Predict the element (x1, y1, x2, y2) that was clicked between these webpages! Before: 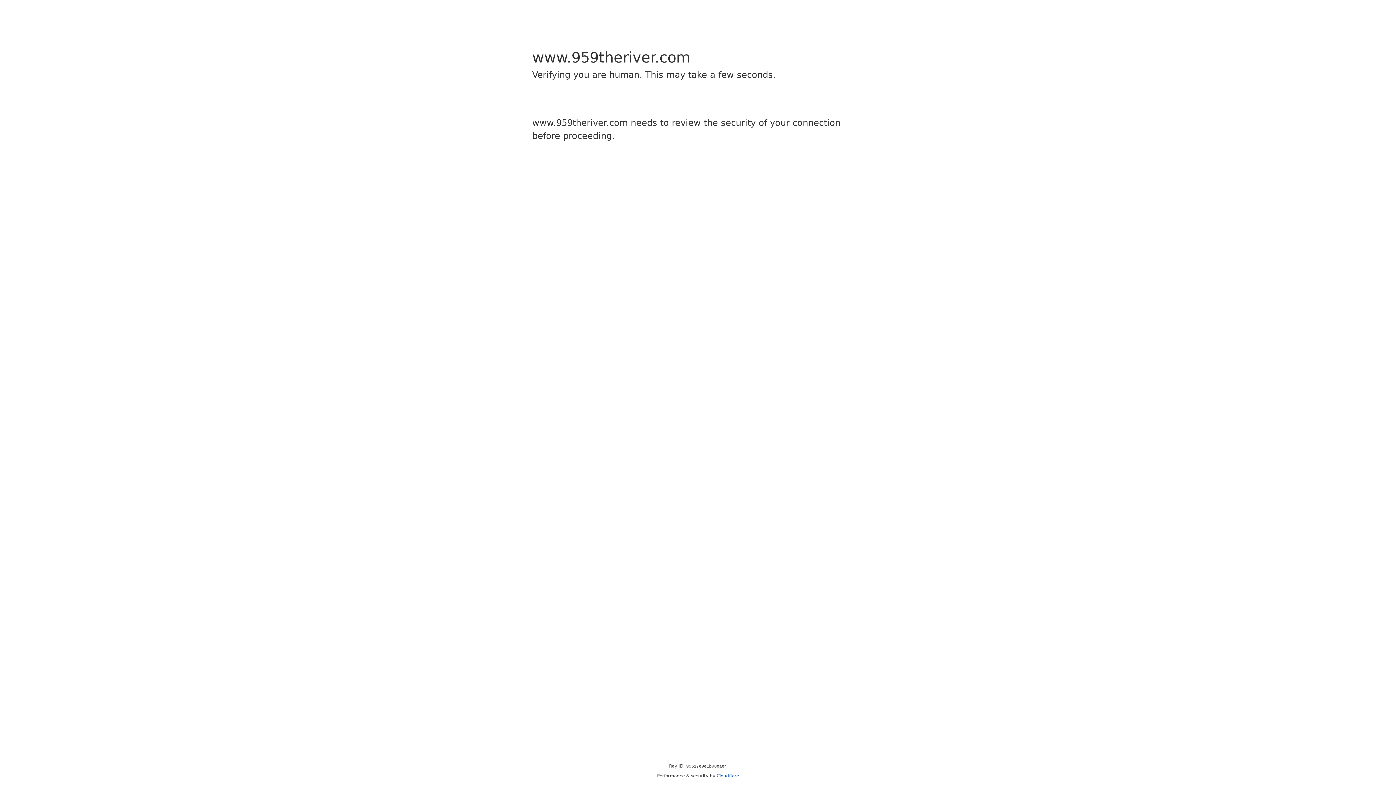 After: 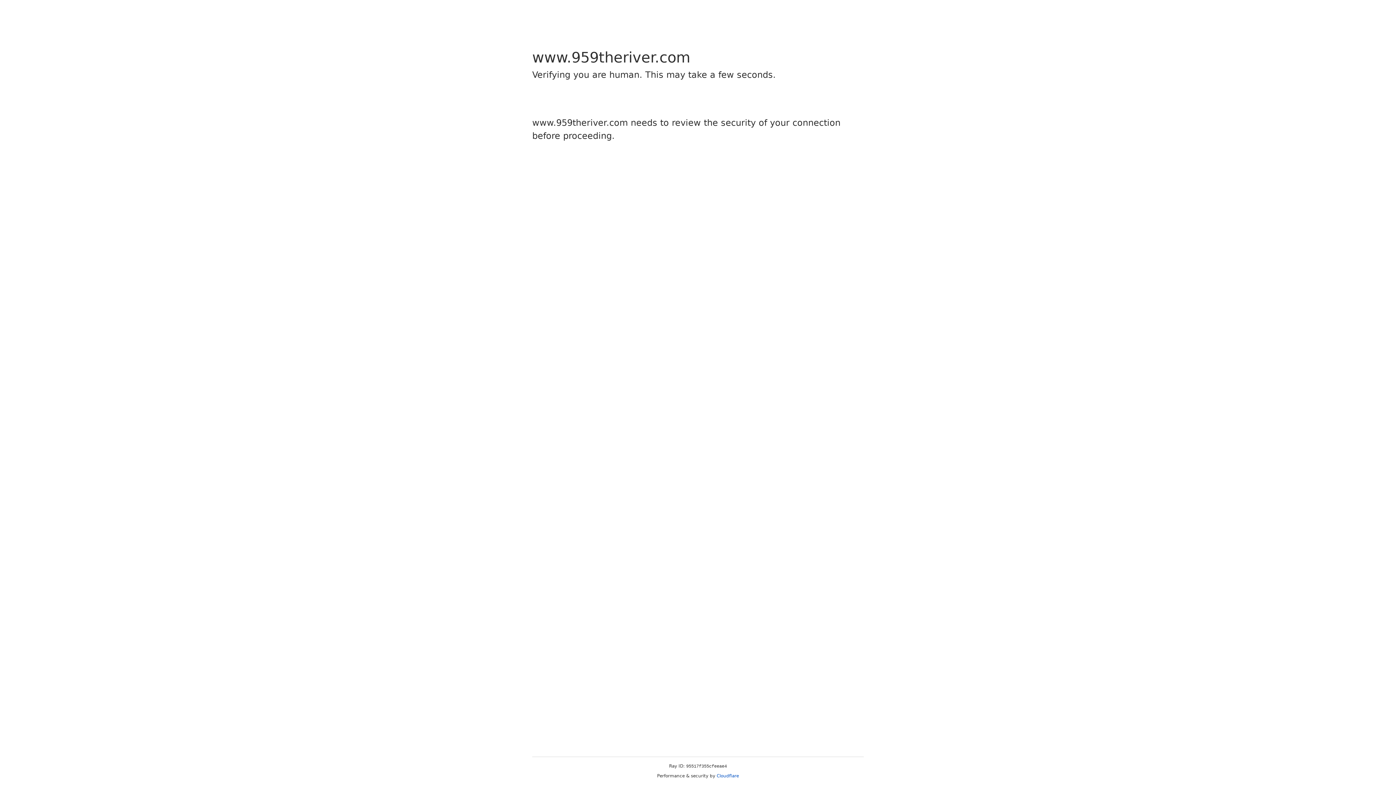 Action: label: Cloudflare bbox: (716, 773, 739, 778)